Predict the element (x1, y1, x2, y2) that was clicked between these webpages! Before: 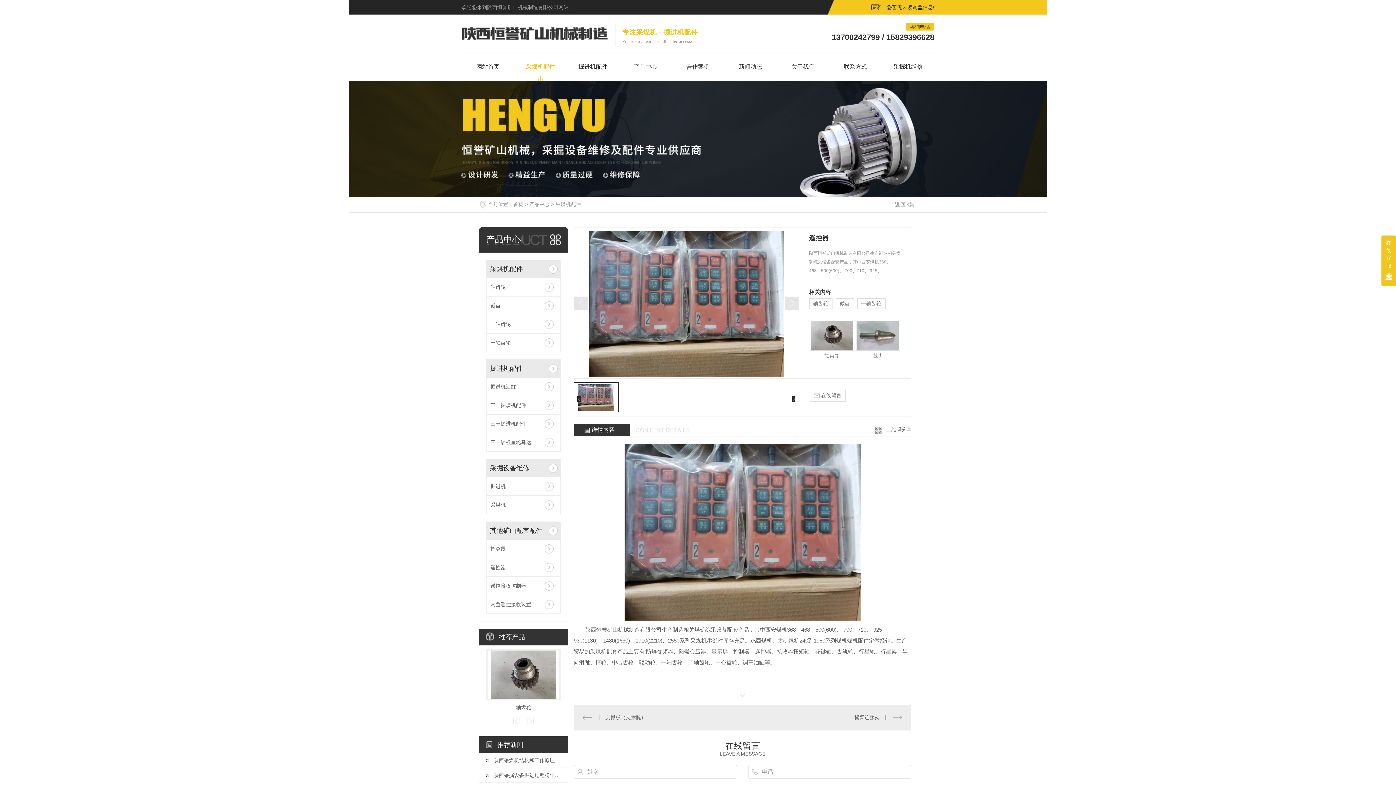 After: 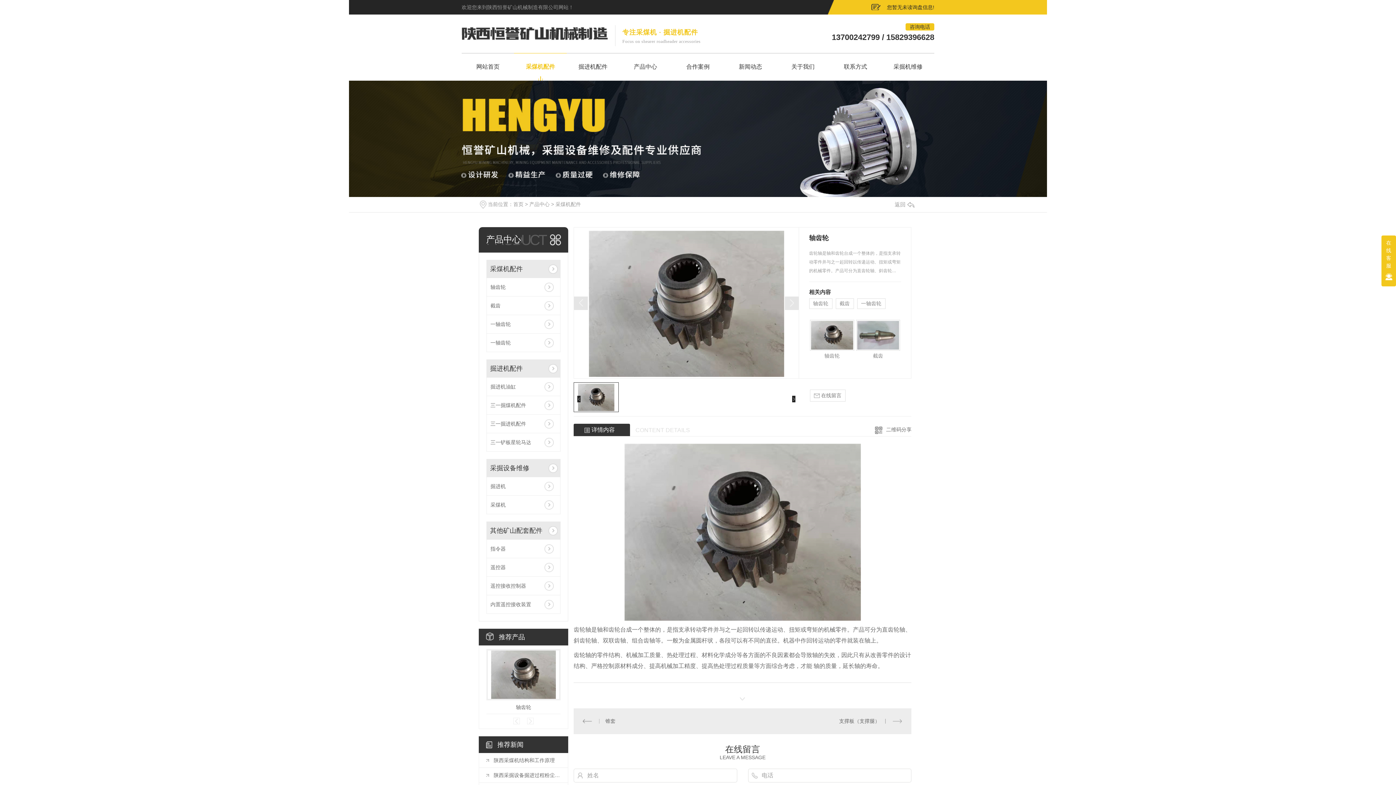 Action: label: 轴齿轮 bbox: (486, 700, 560, 714)